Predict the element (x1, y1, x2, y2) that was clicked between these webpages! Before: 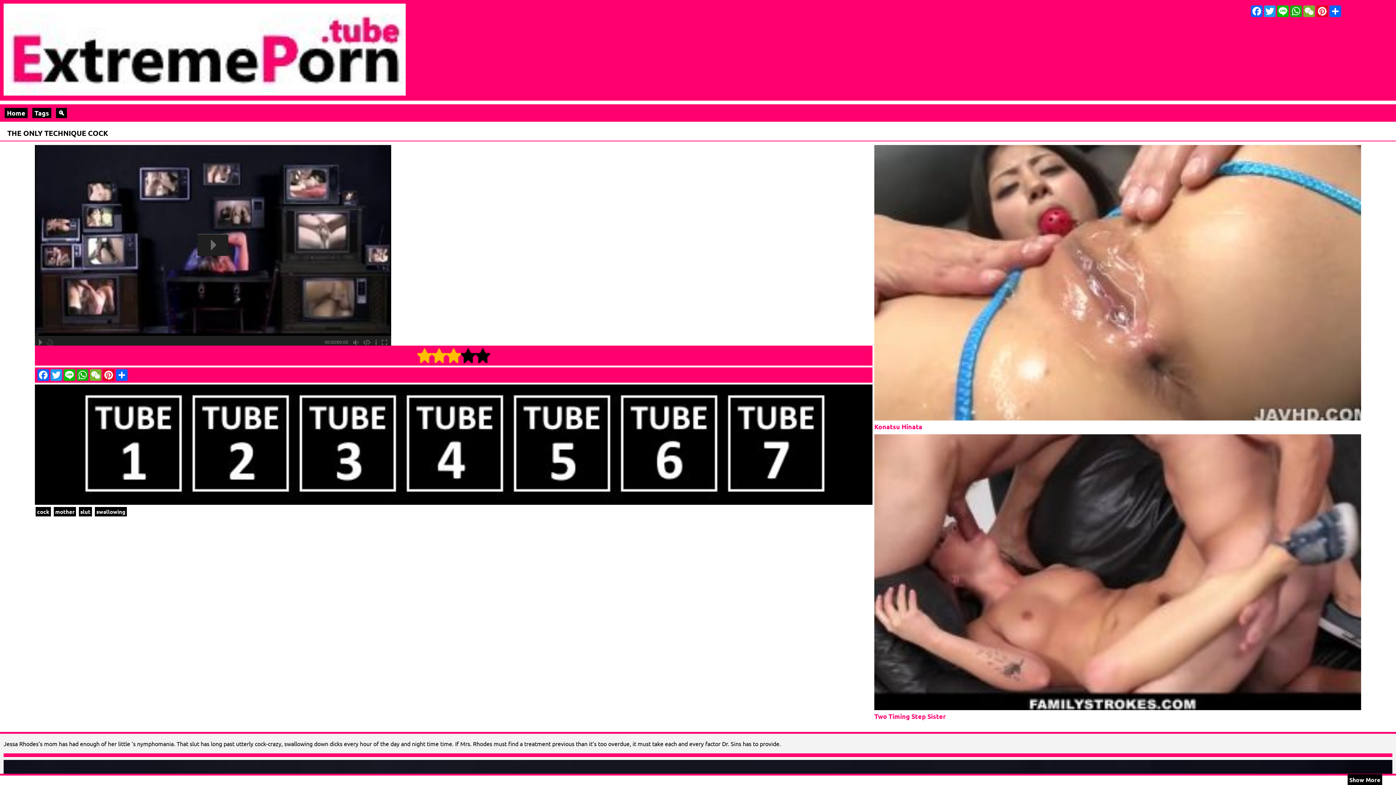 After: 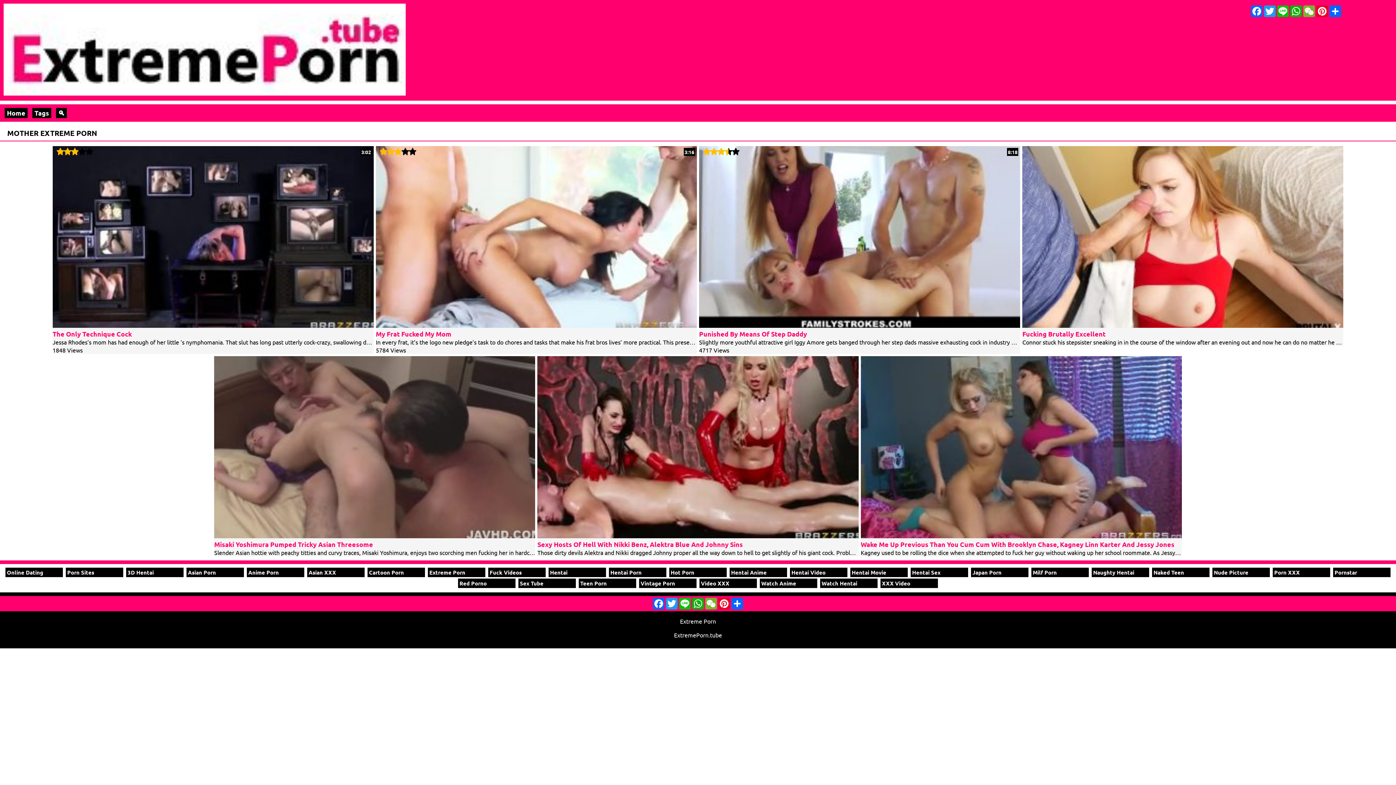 Action: bbox: (53, 507, 76, 516) label: mother